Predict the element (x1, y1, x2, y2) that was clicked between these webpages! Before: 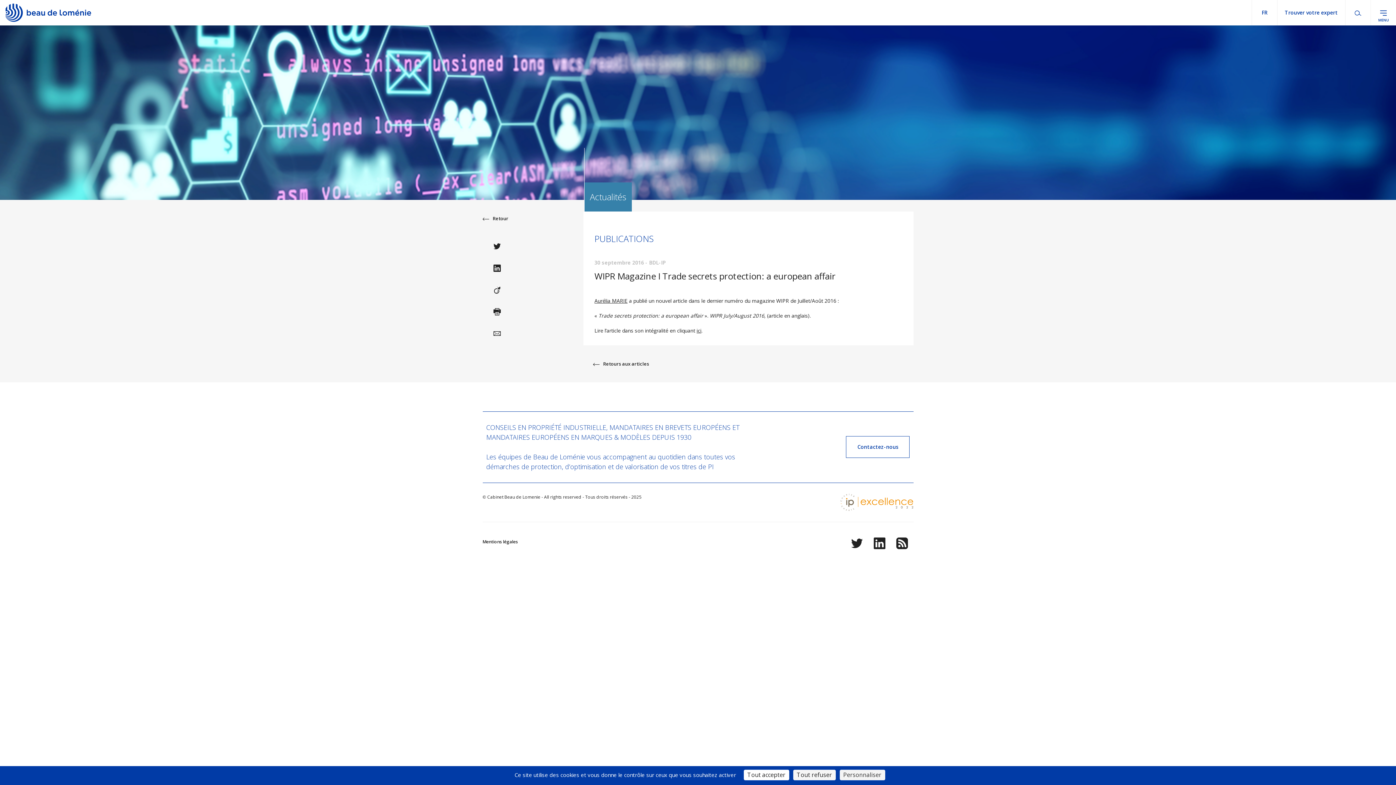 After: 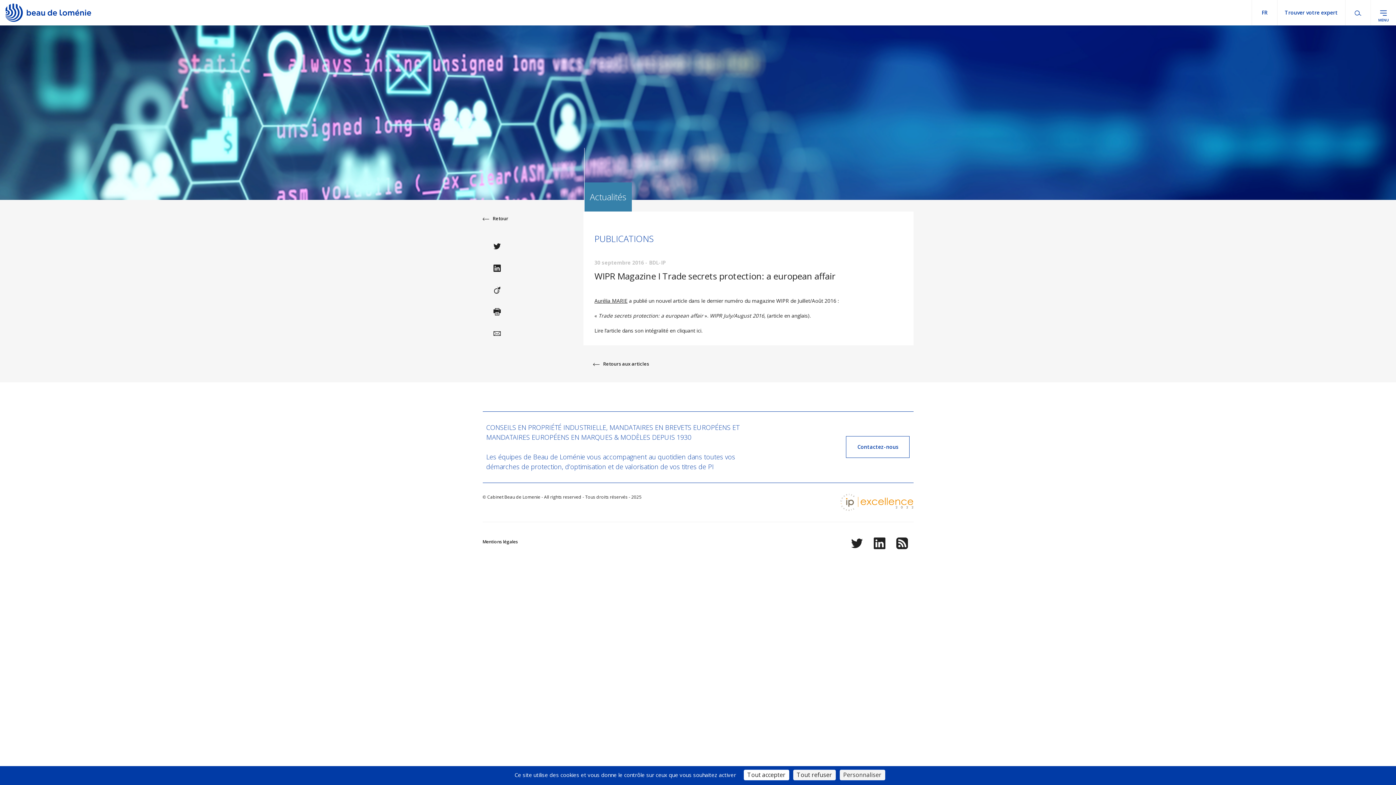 Action: bbox: (696, 327, 701, 334) label: ici